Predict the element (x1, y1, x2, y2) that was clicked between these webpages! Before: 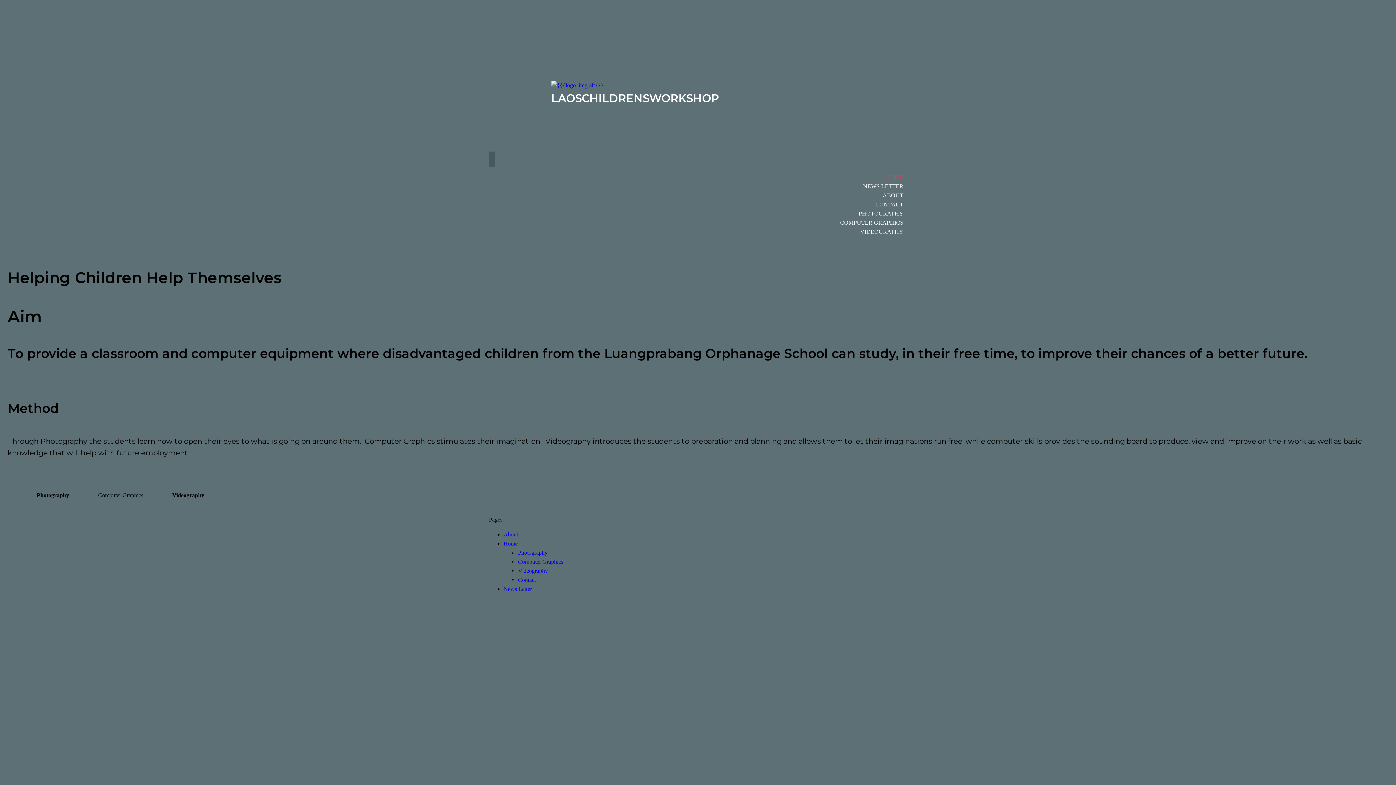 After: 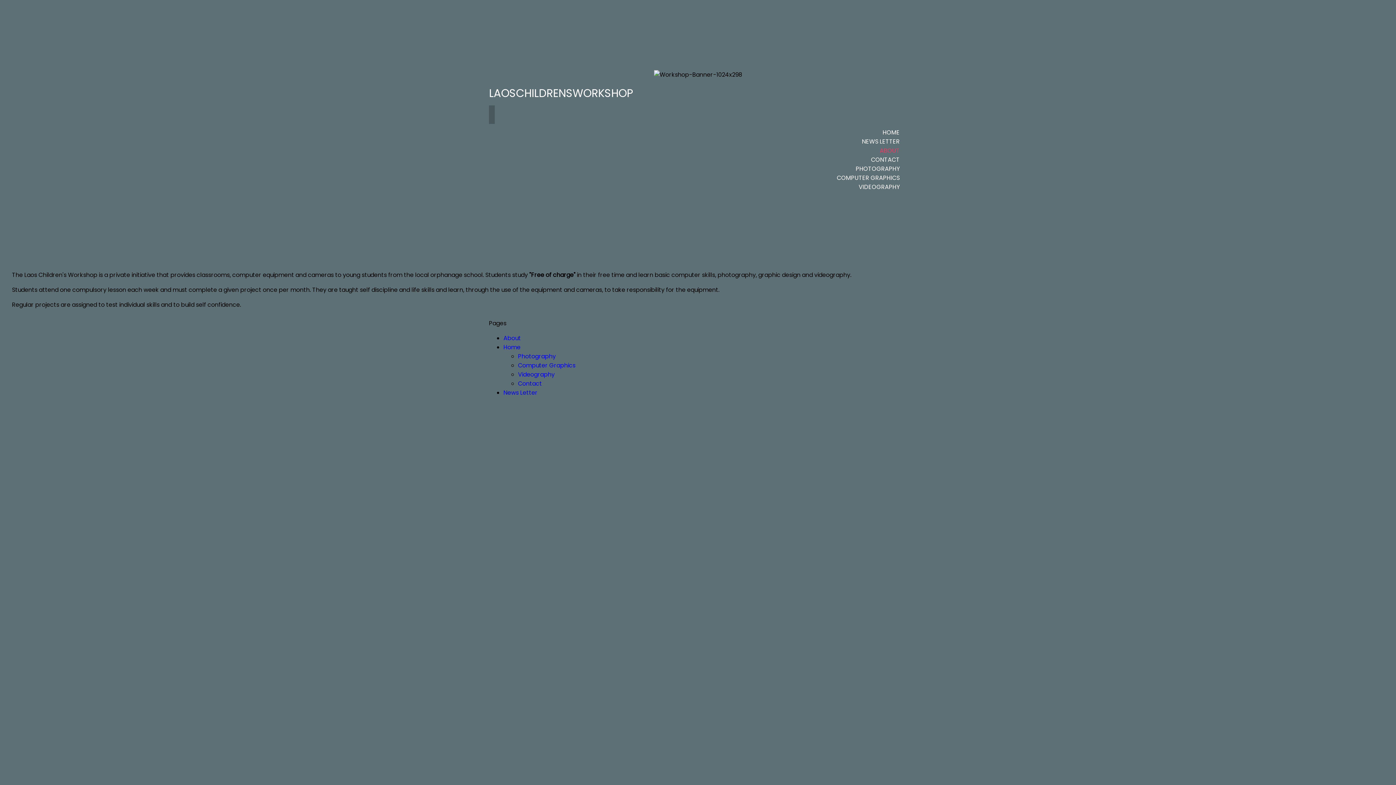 Action: bbox: (503, 531, 518, 537) label: About